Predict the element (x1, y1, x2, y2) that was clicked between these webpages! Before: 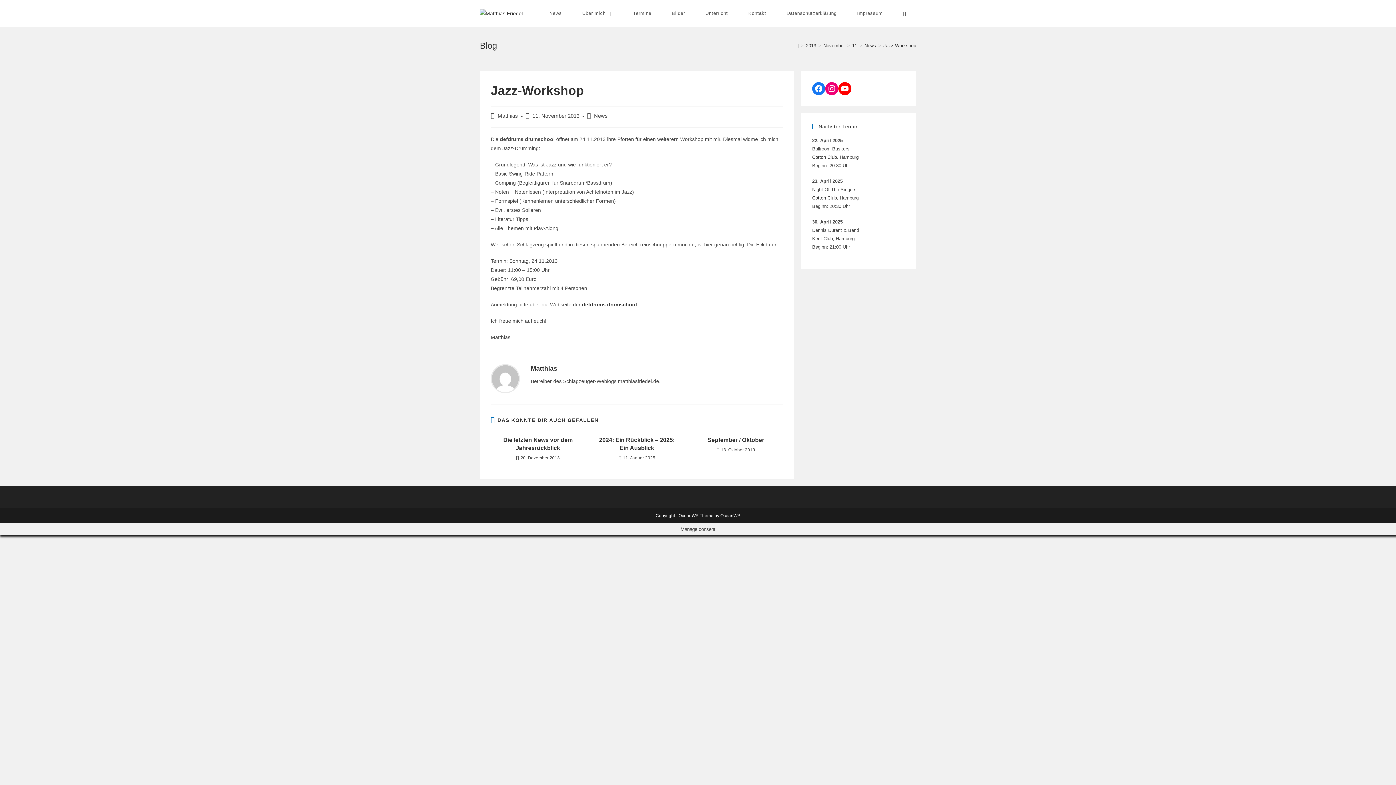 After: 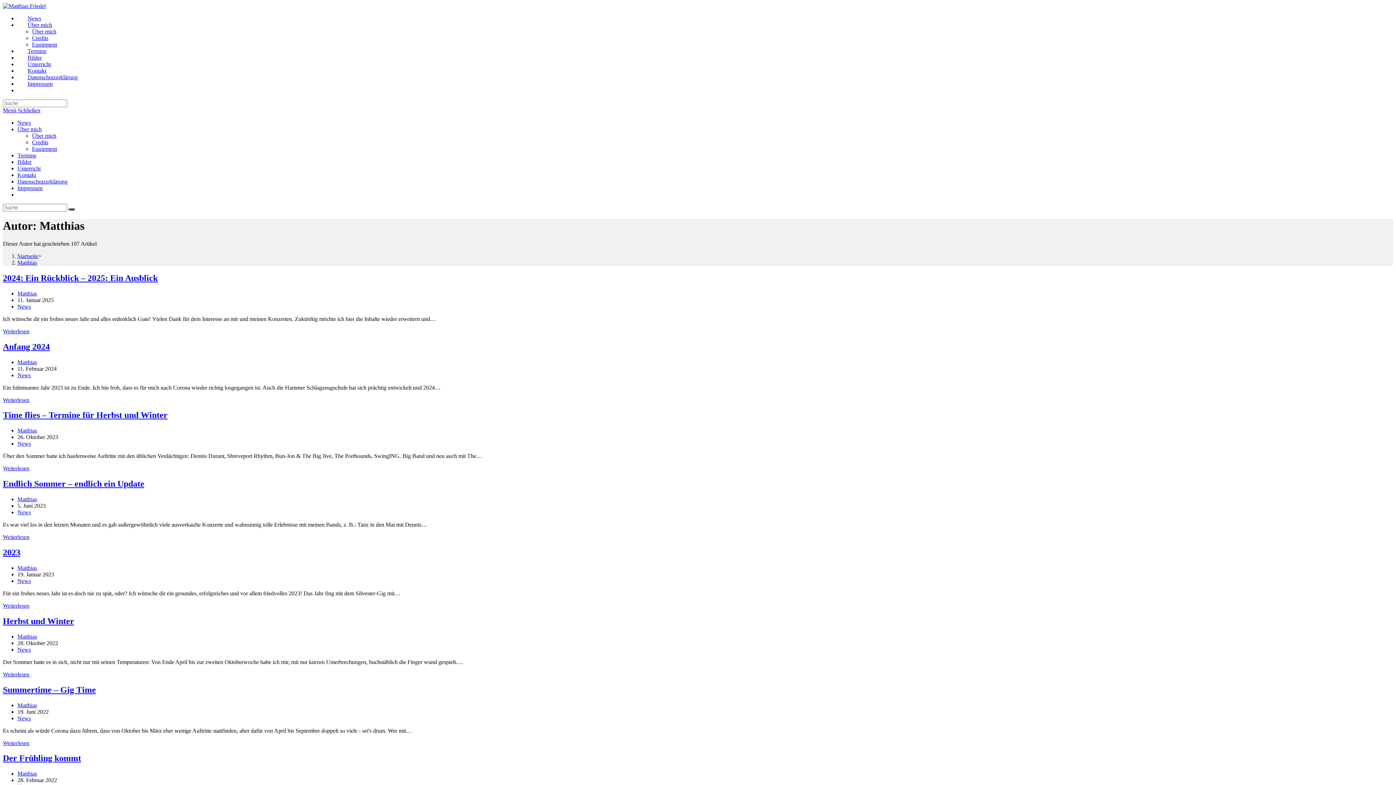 Action: bbox: (490, 375, 520, 381)